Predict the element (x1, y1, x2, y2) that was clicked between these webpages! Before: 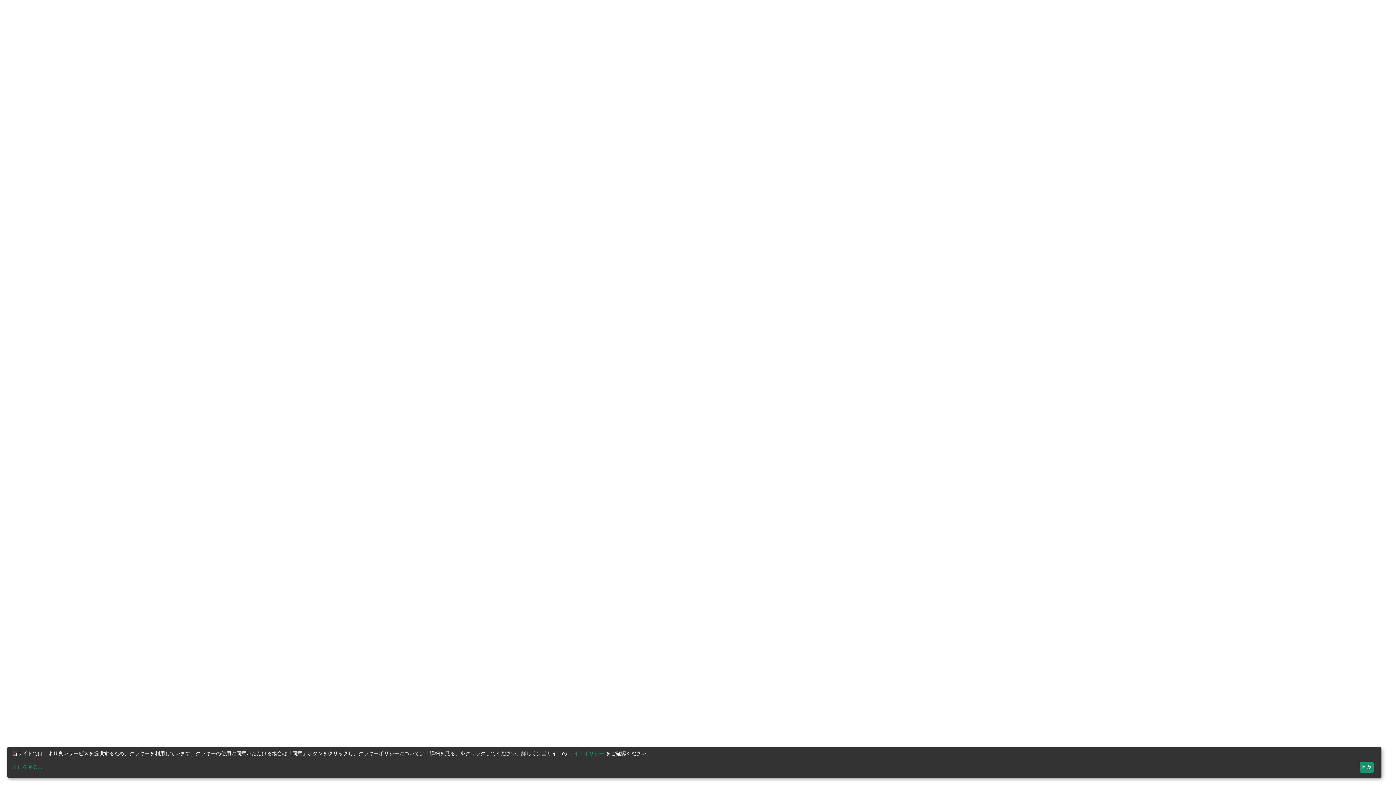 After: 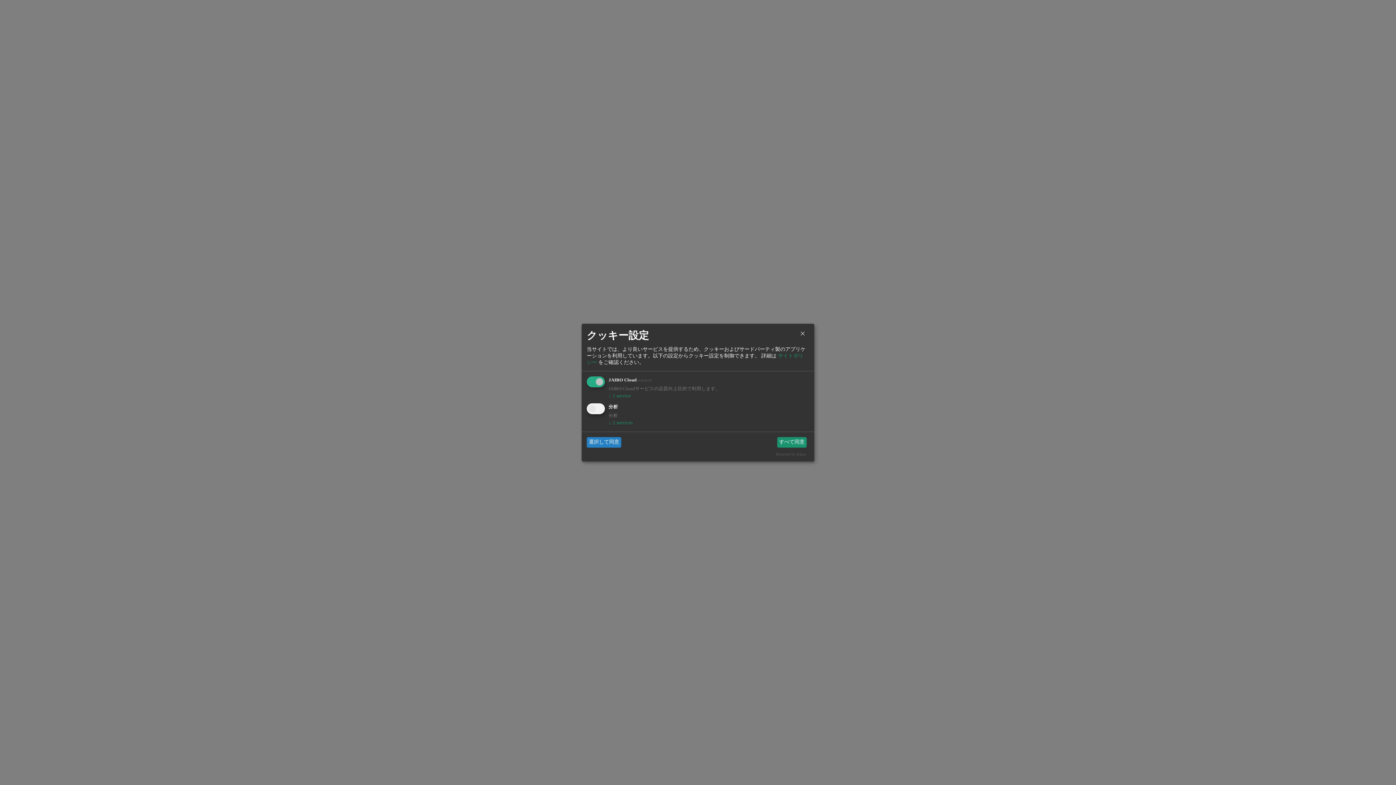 Action: bbox: (12, 764, 1357, 771) label: 詳細を見る...